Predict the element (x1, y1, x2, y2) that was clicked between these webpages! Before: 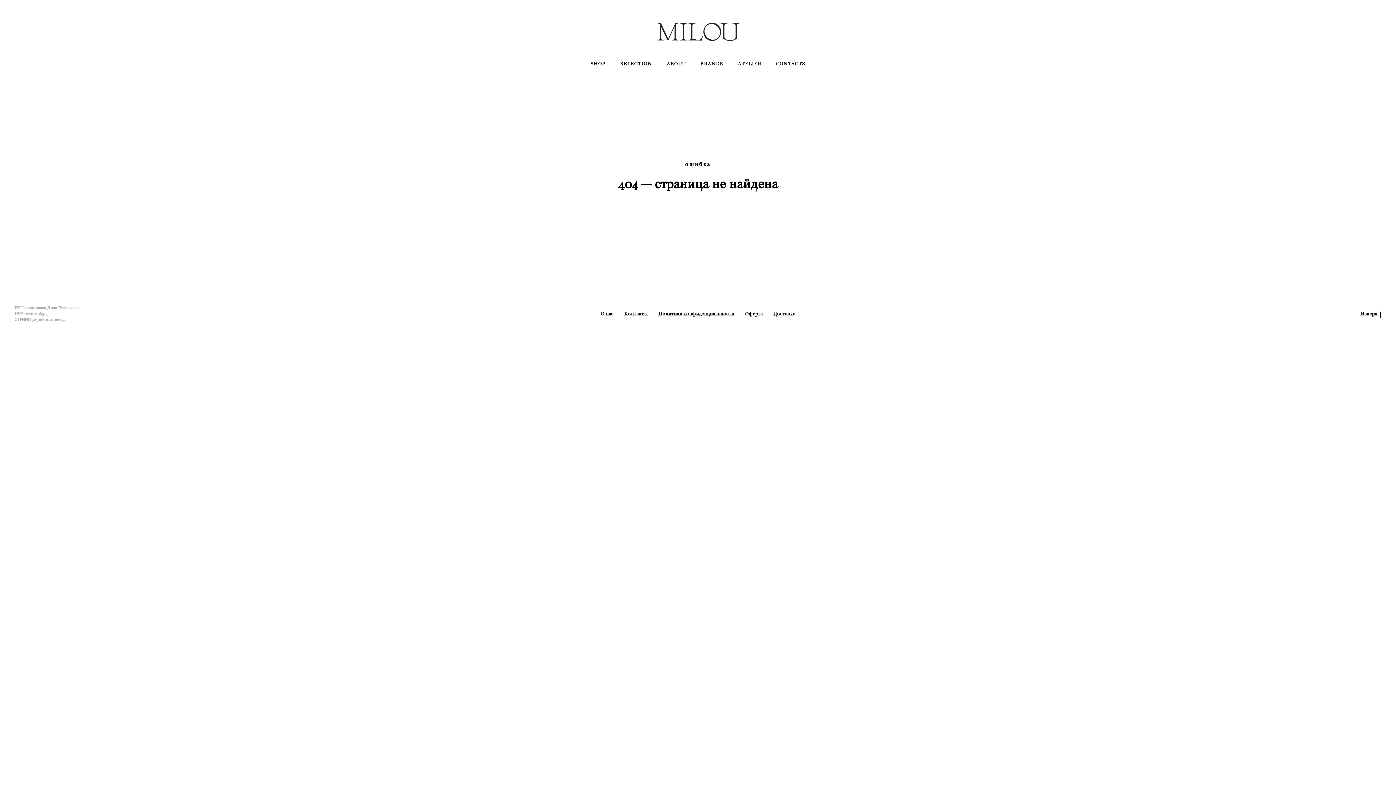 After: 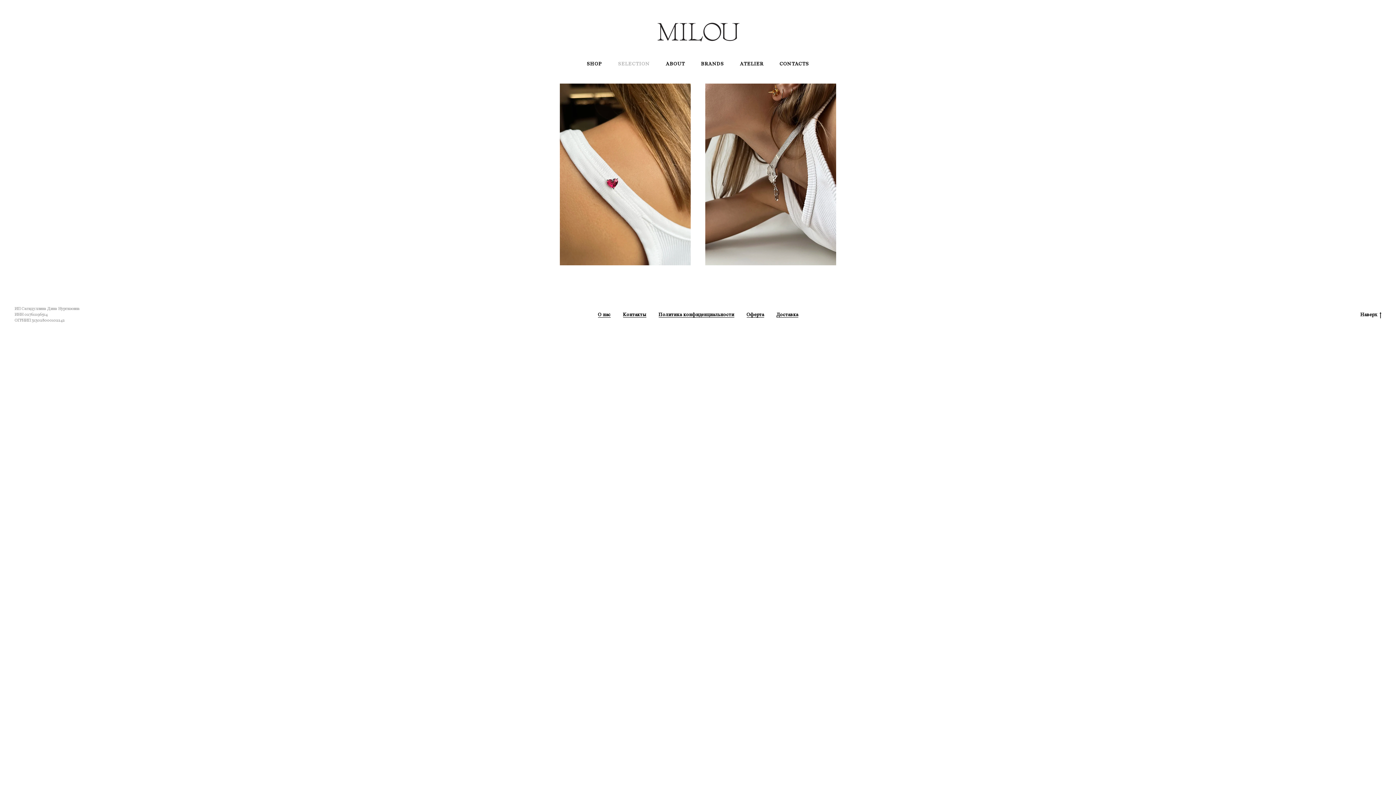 Action: label: SELECTION bbox: (620, 60, 652, 66)